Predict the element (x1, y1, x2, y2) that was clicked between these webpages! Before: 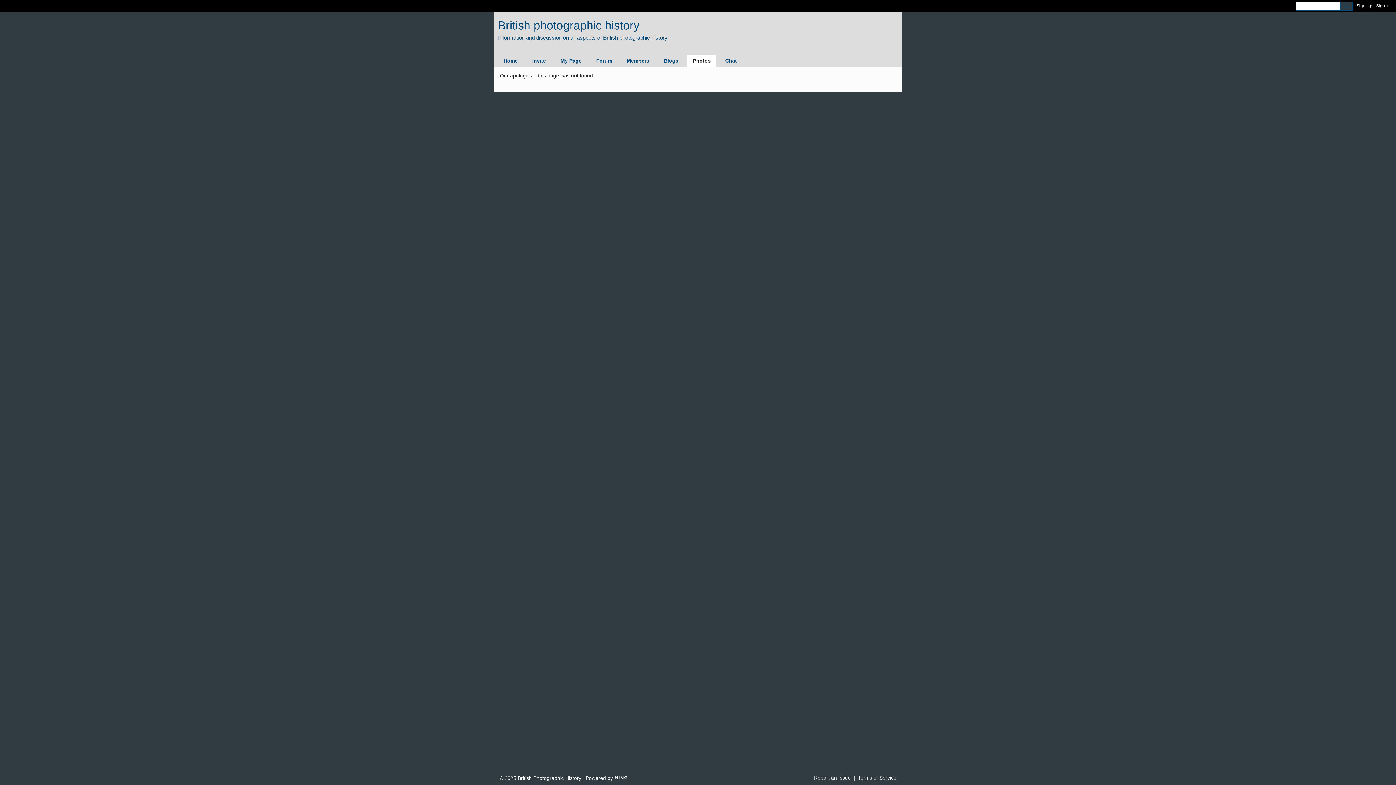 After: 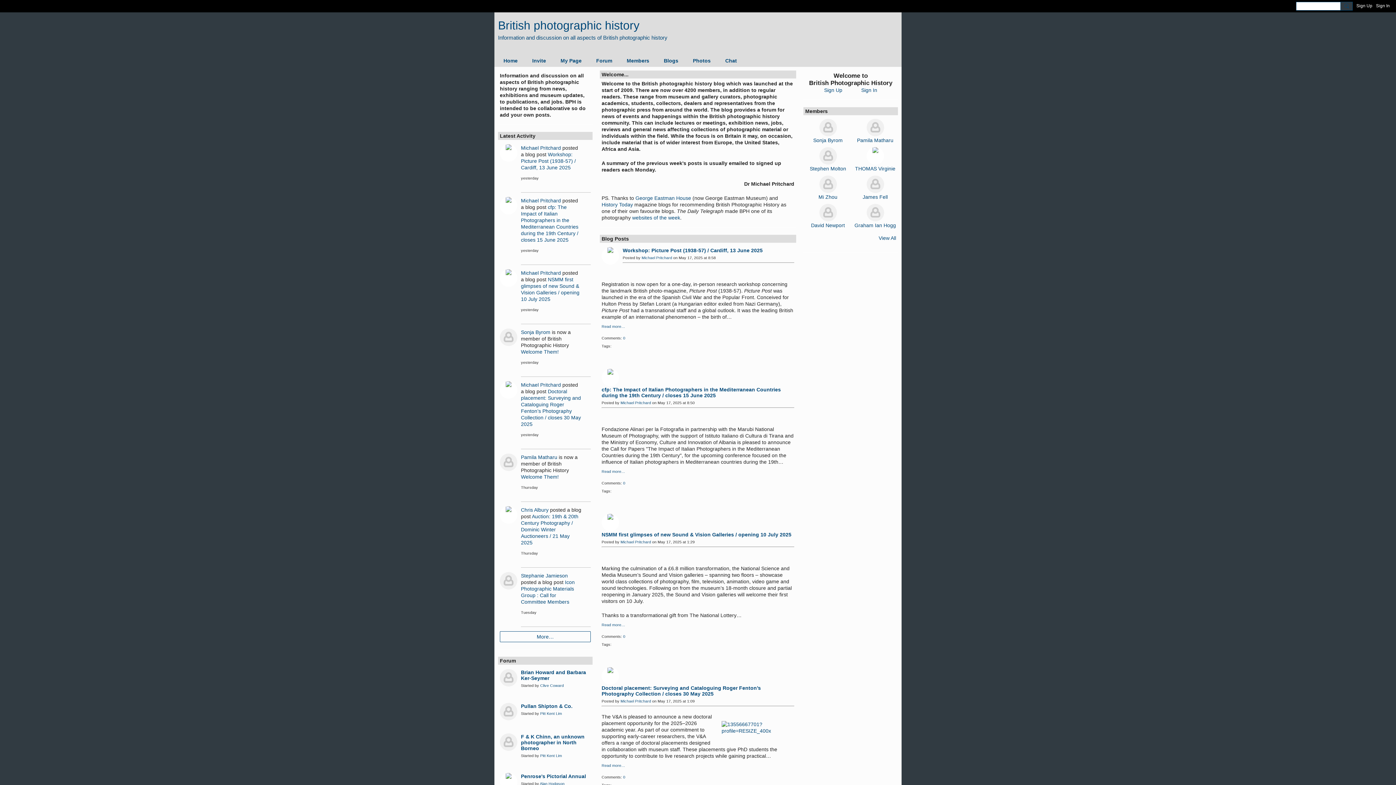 Action: bbox: (498, 18, 639, 32) label: British photographic history